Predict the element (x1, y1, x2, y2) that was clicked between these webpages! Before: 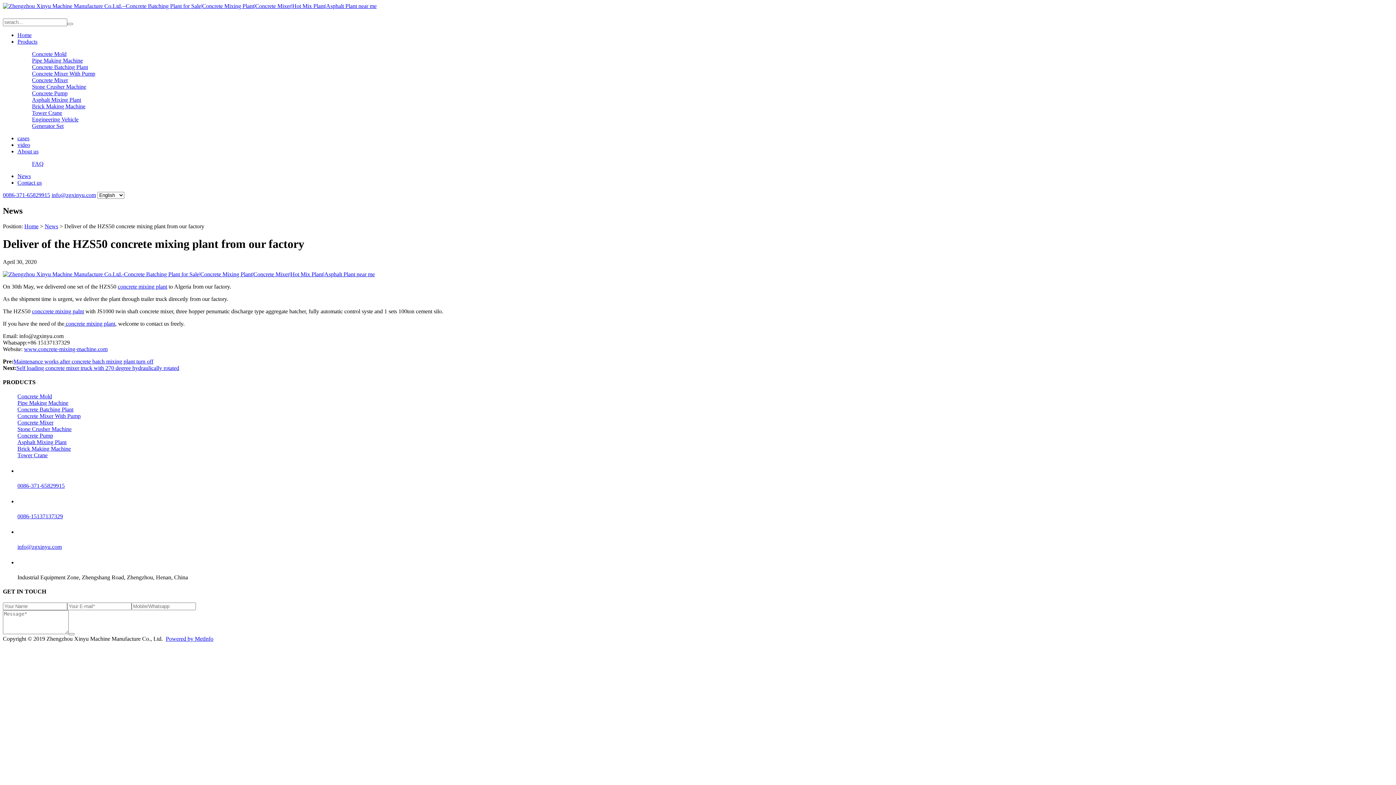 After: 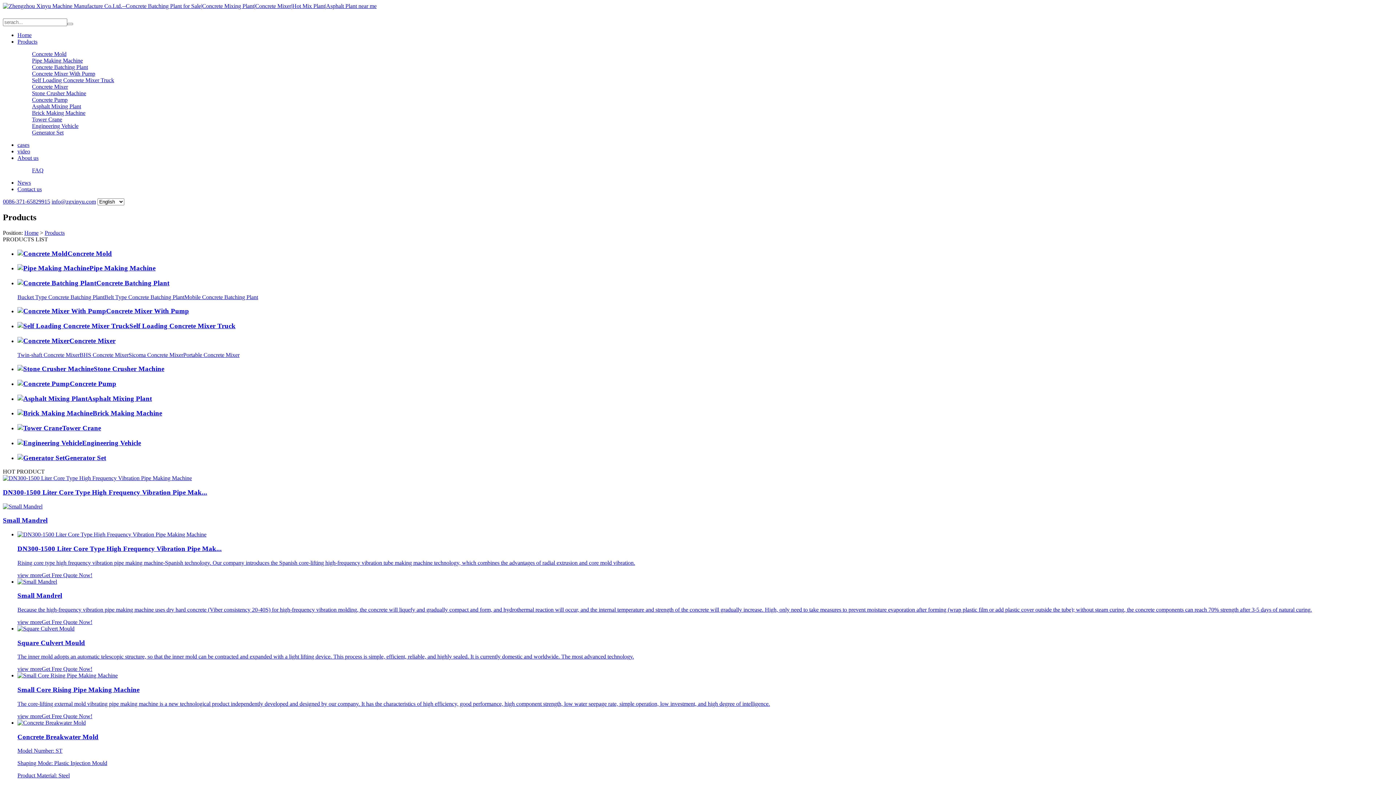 Action: label: Products bbox: (17, 38, 37, 44)